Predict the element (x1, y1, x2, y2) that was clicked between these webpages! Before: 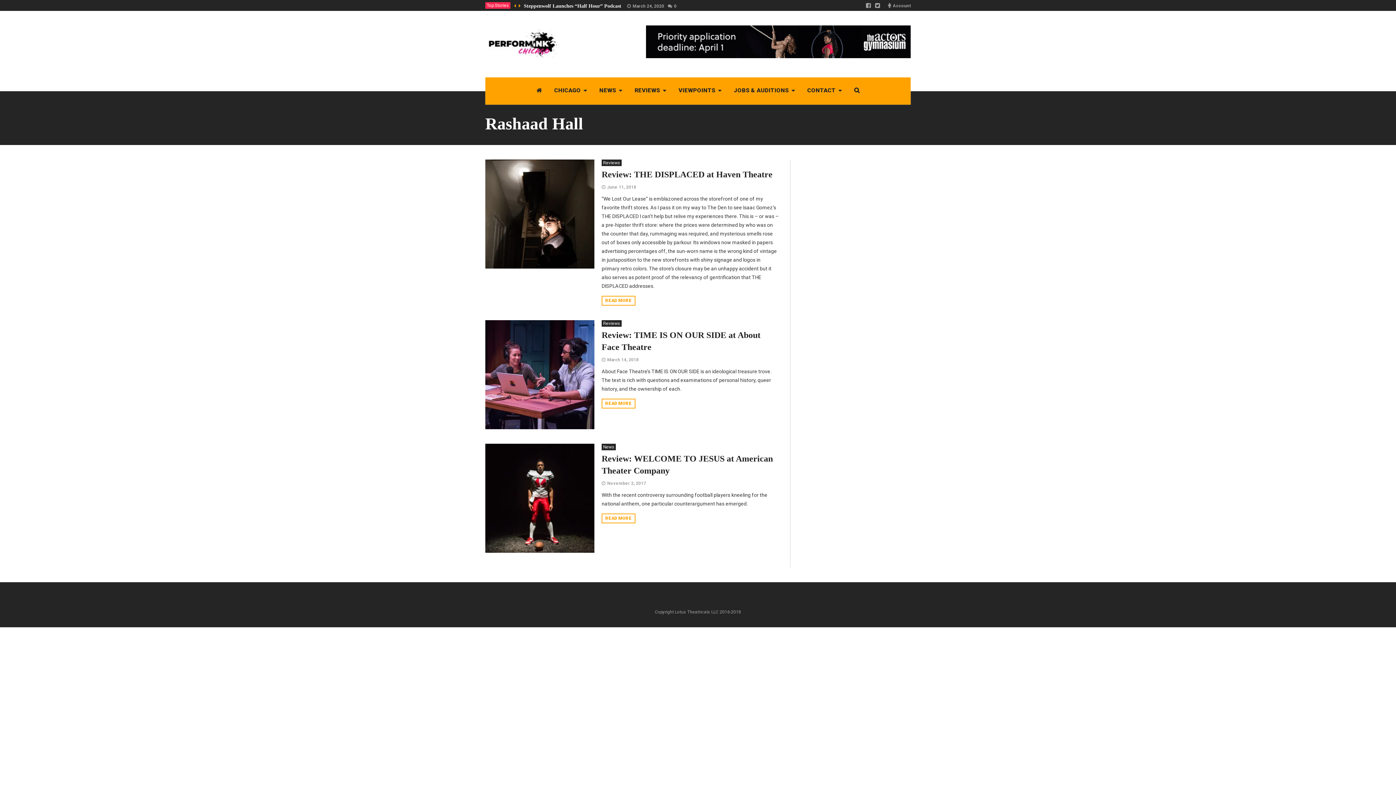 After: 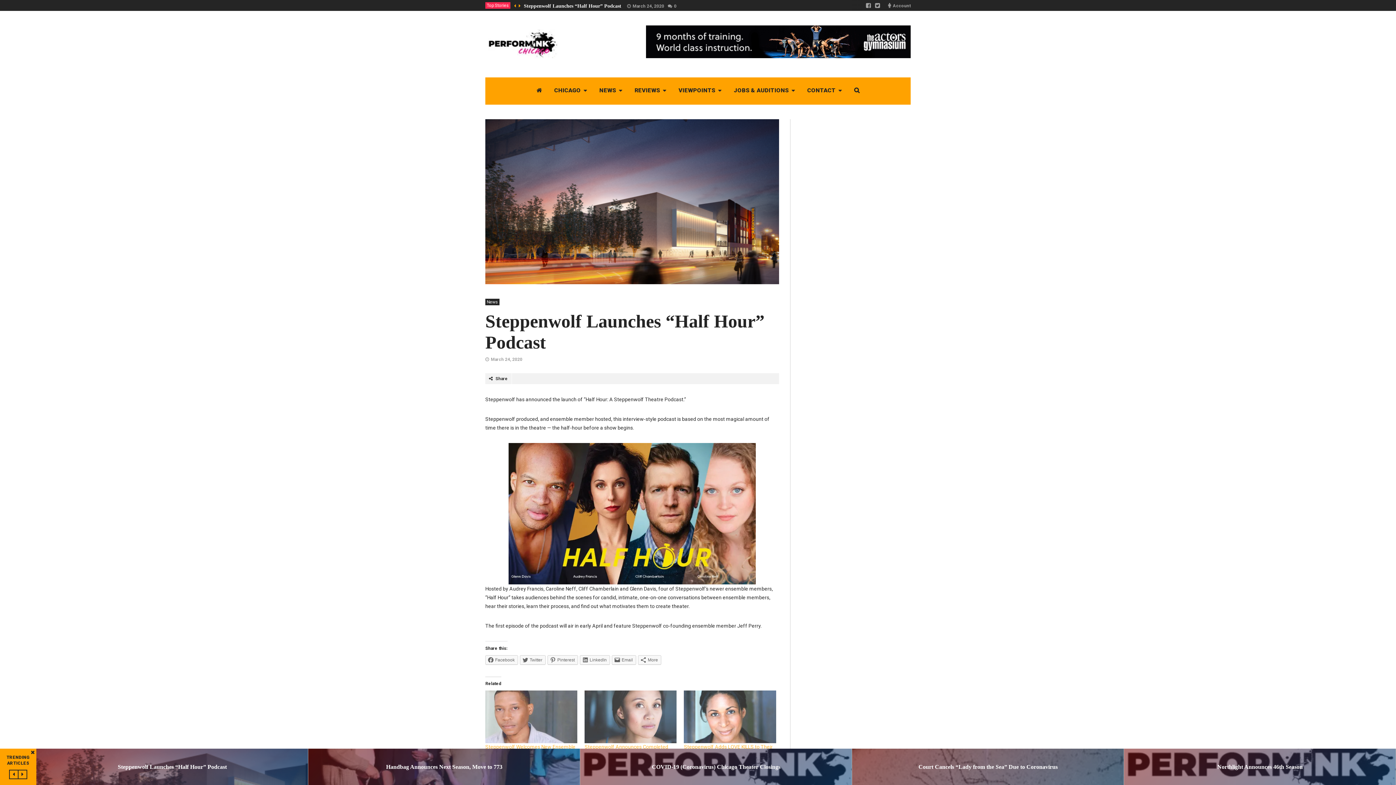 Action: bbox: (668, 3, 676, 8) label: 0